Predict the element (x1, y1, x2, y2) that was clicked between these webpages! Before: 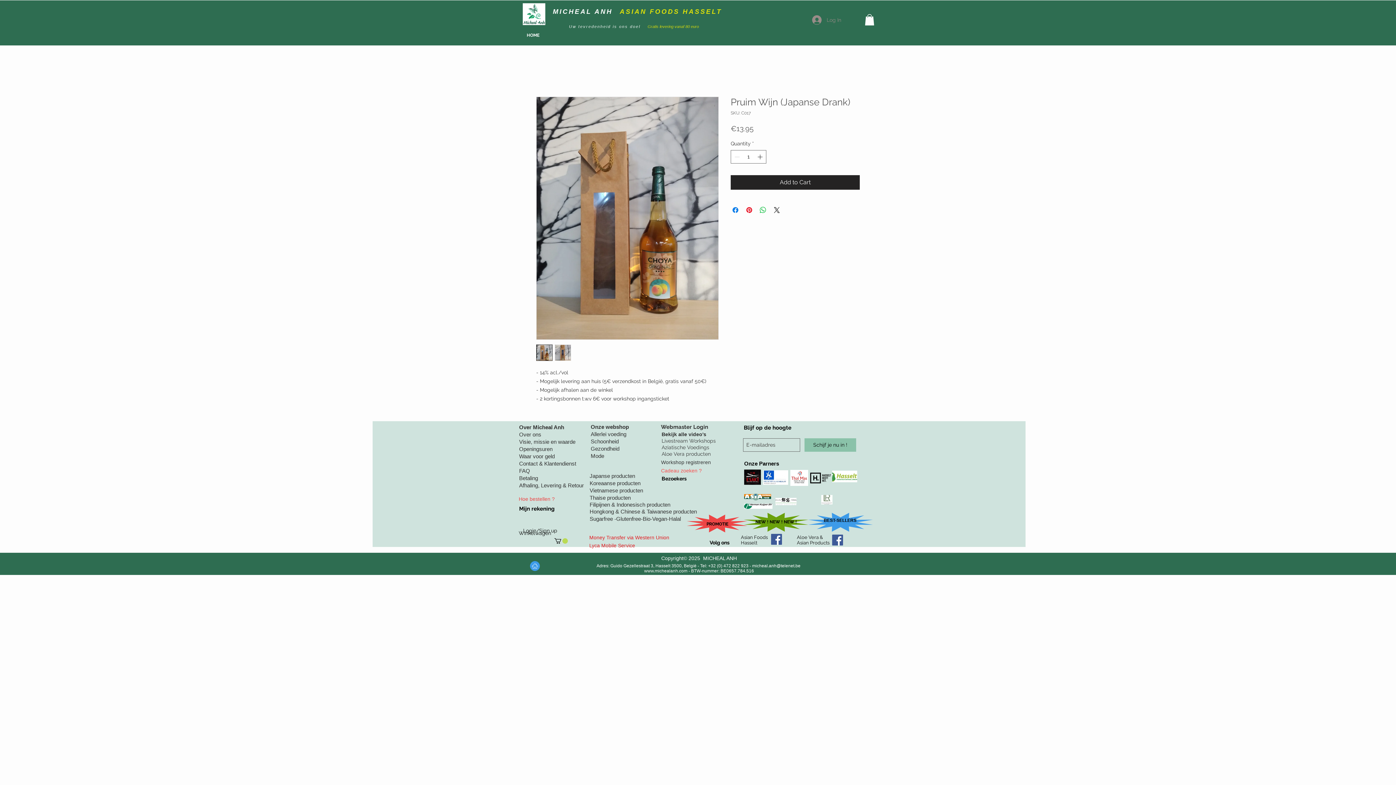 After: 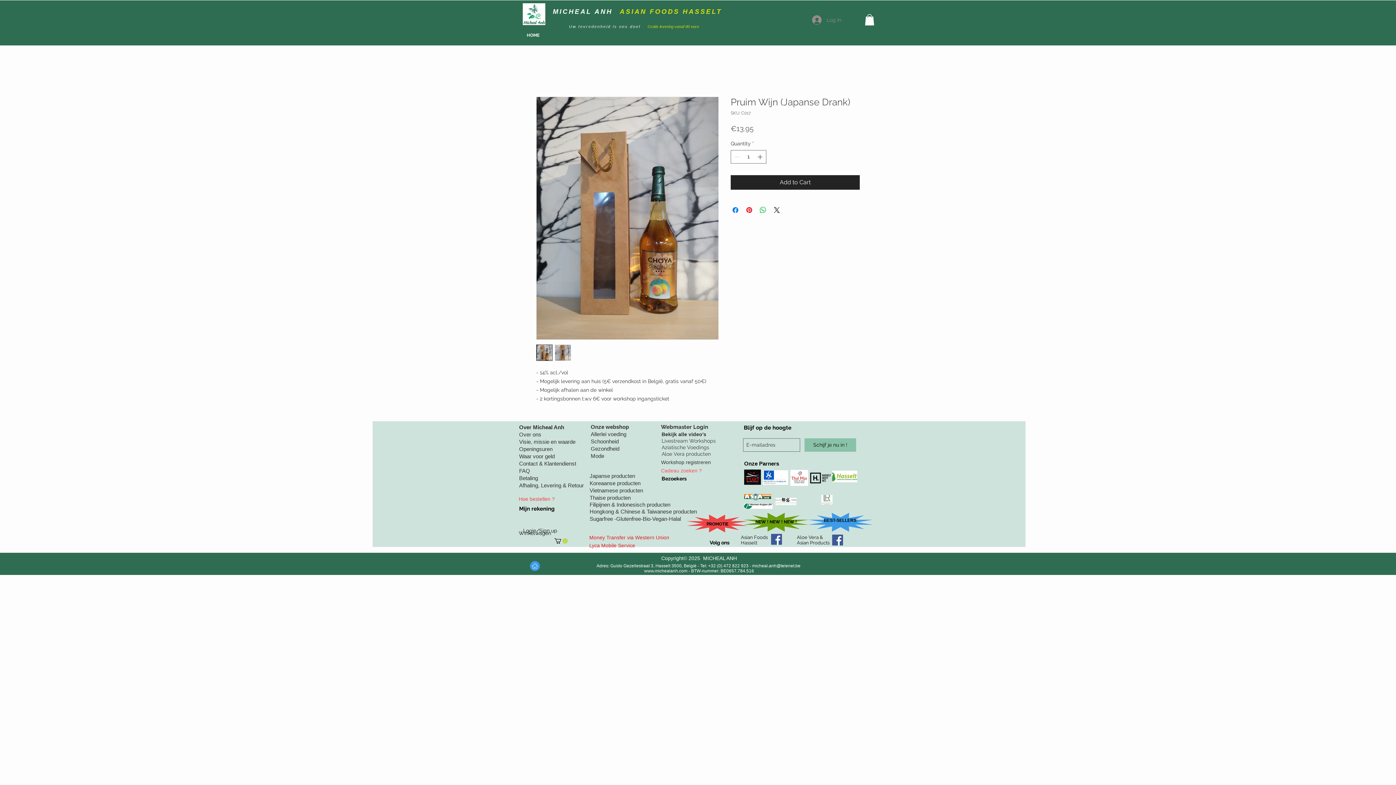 Action: bbox: (865, 14, 874, 25)